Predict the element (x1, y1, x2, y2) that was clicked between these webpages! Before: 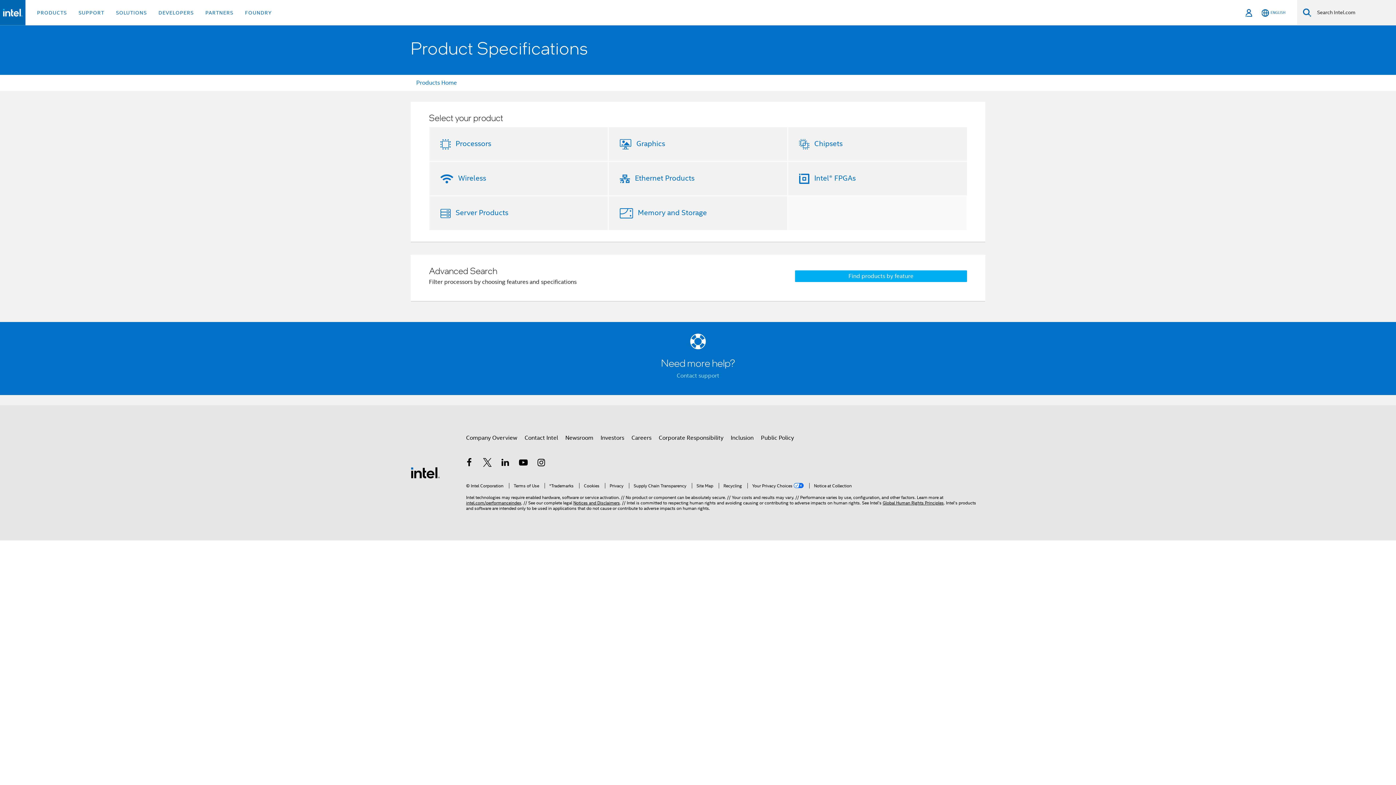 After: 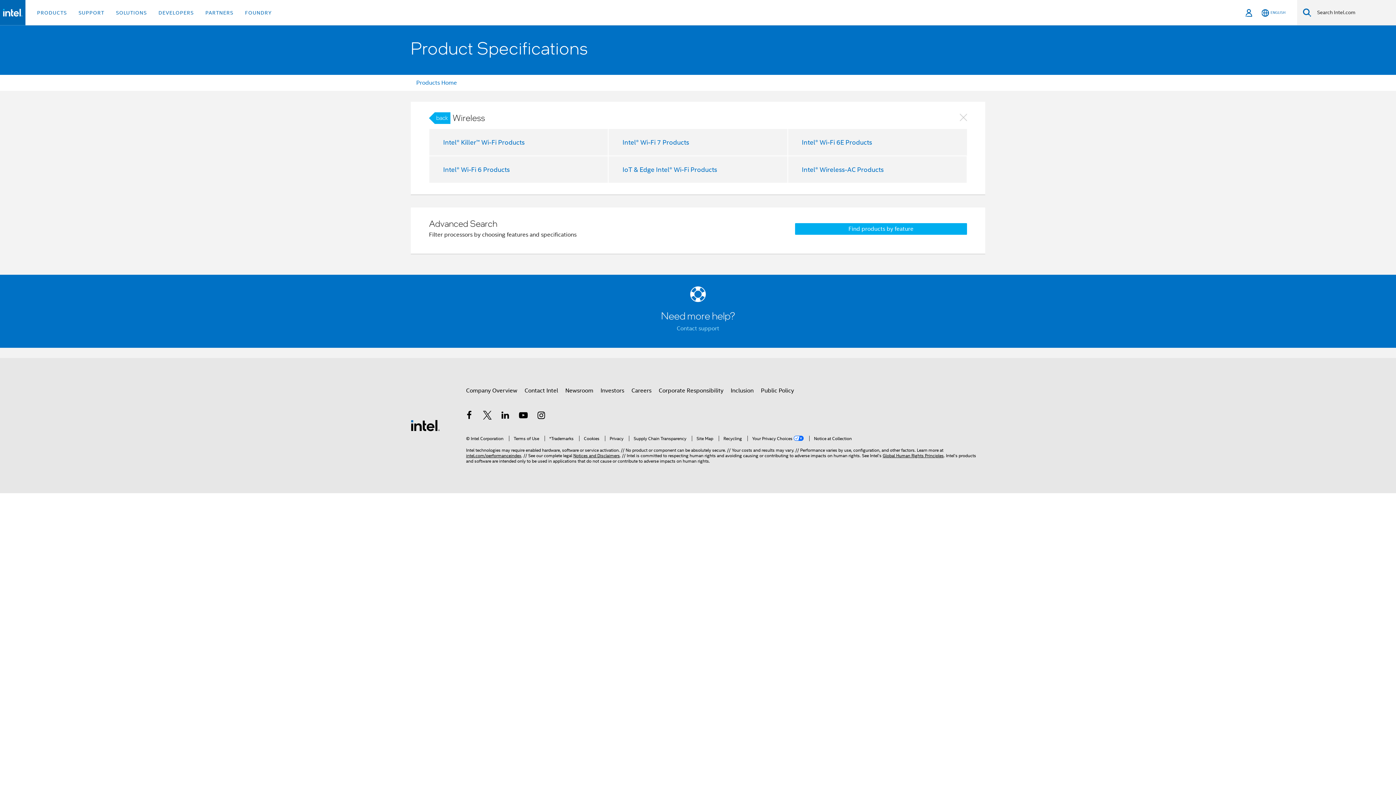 Action: label: Wireless bbox: (455, 173, 486, 182)